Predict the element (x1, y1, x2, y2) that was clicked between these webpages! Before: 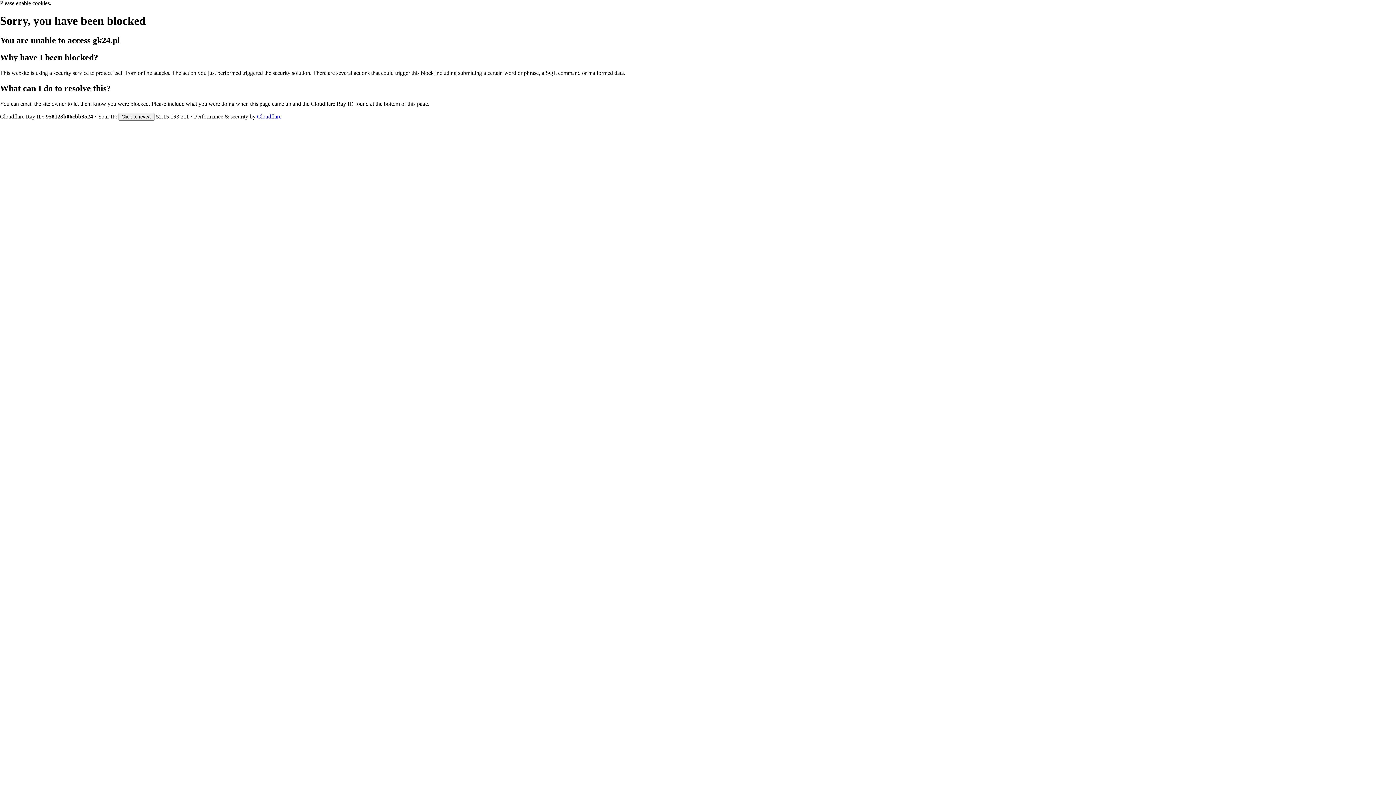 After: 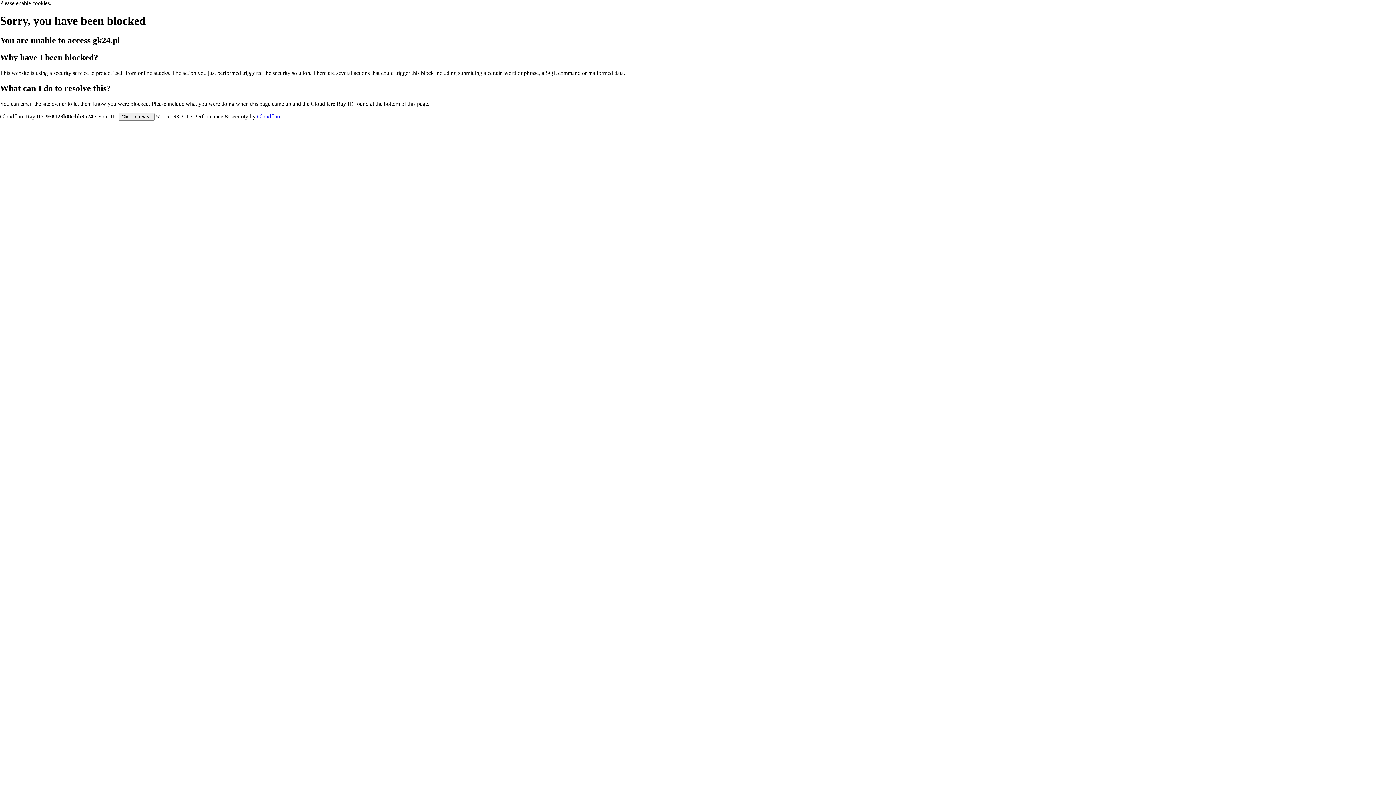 Action: label: Cloudflare bbox: (257, 113, 281, 119)